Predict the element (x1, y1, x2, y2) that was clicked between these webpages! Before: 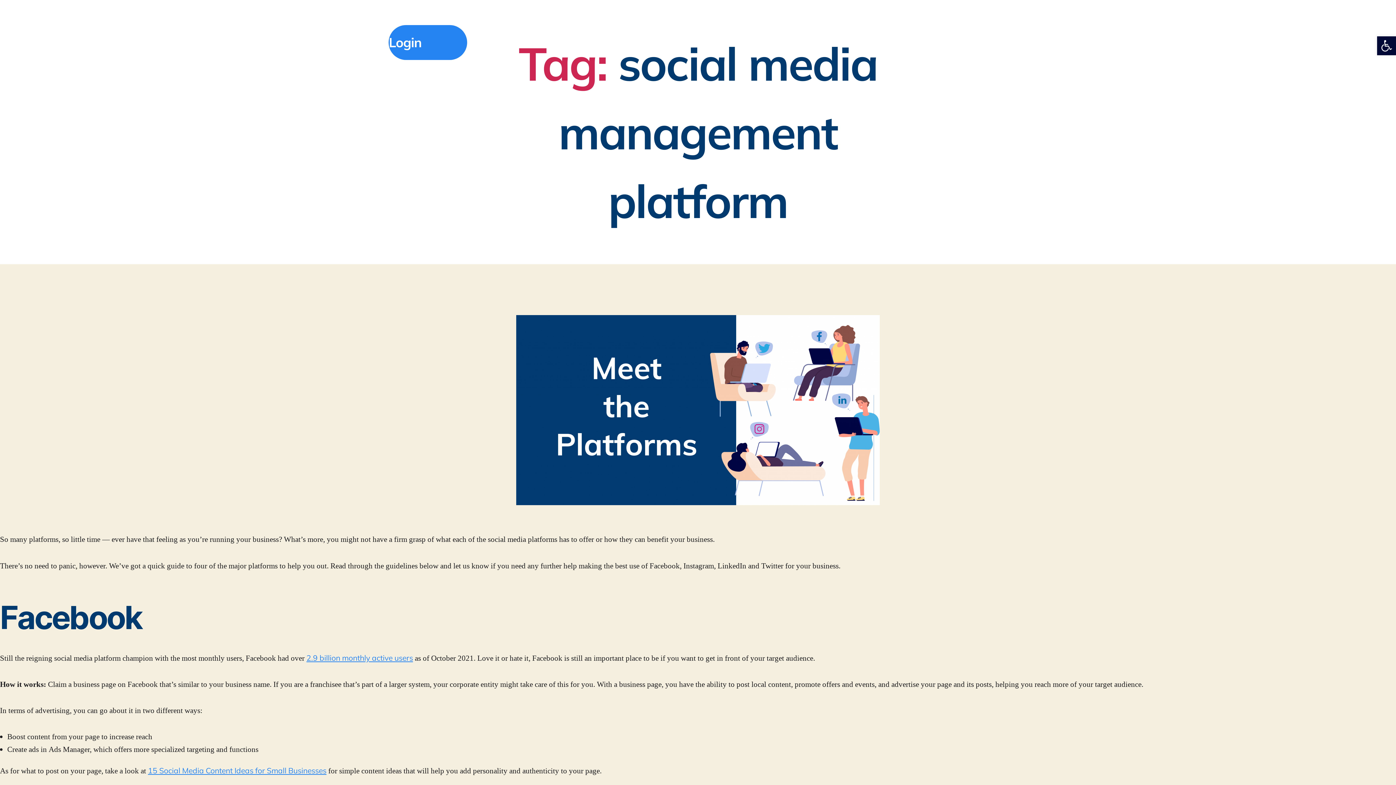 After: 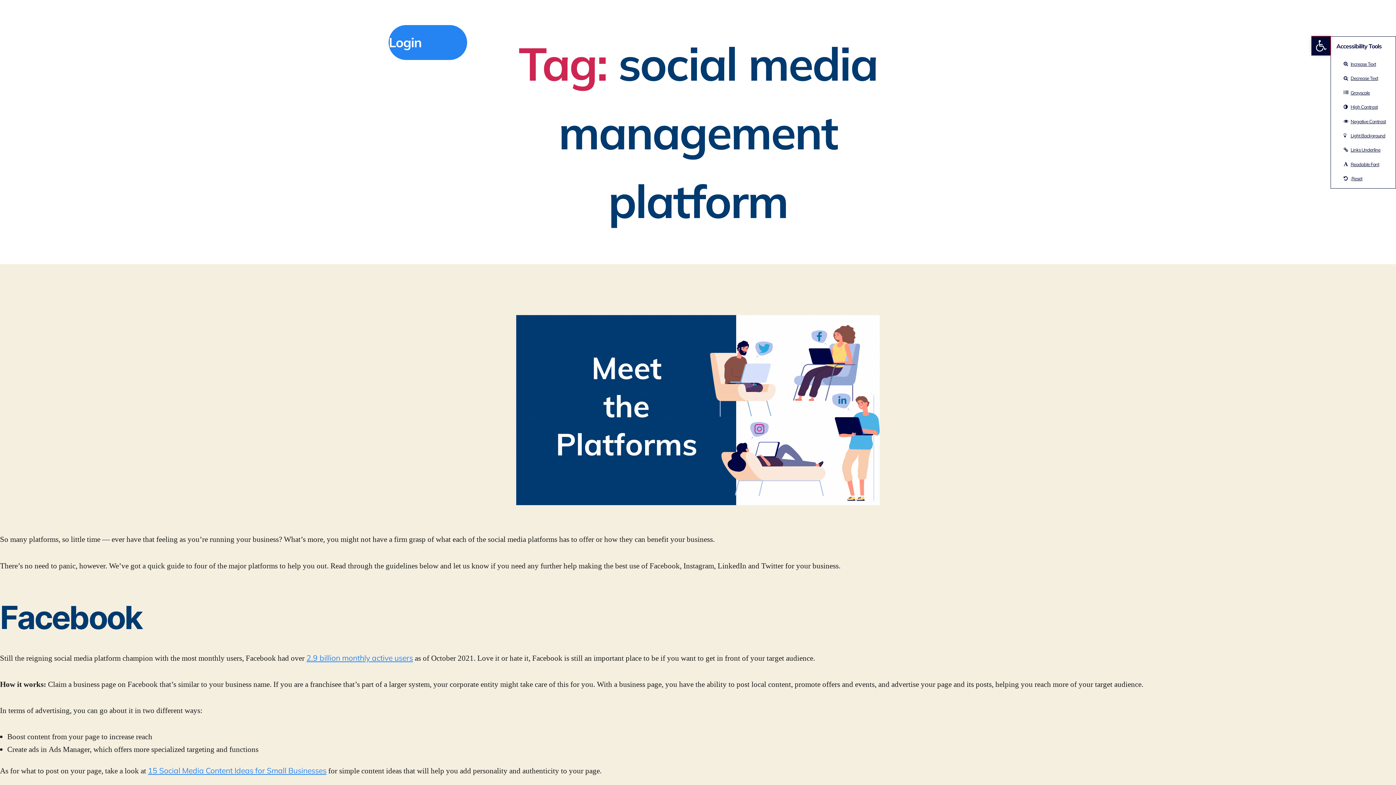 Action: bbox: (1377, 36, 1396, 55) label: Open toolbar